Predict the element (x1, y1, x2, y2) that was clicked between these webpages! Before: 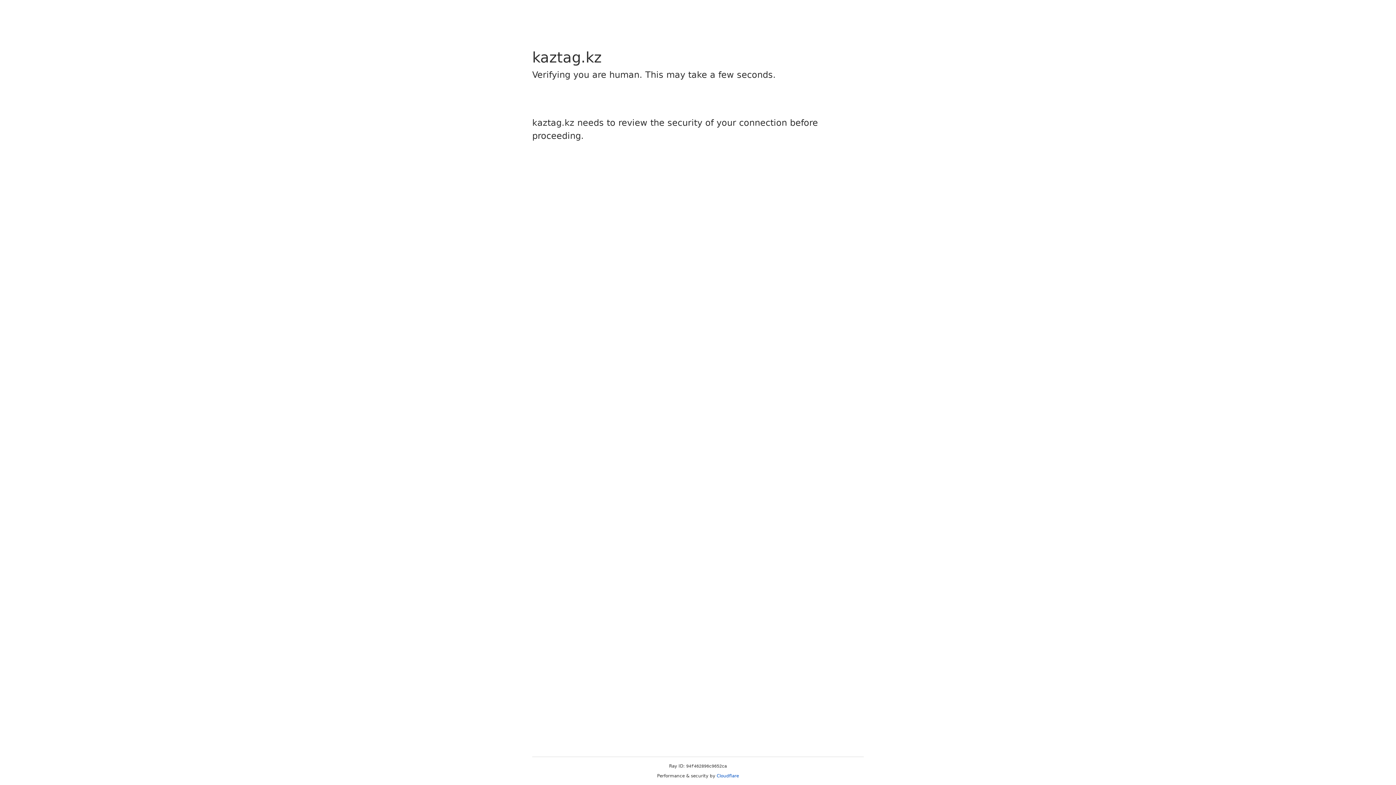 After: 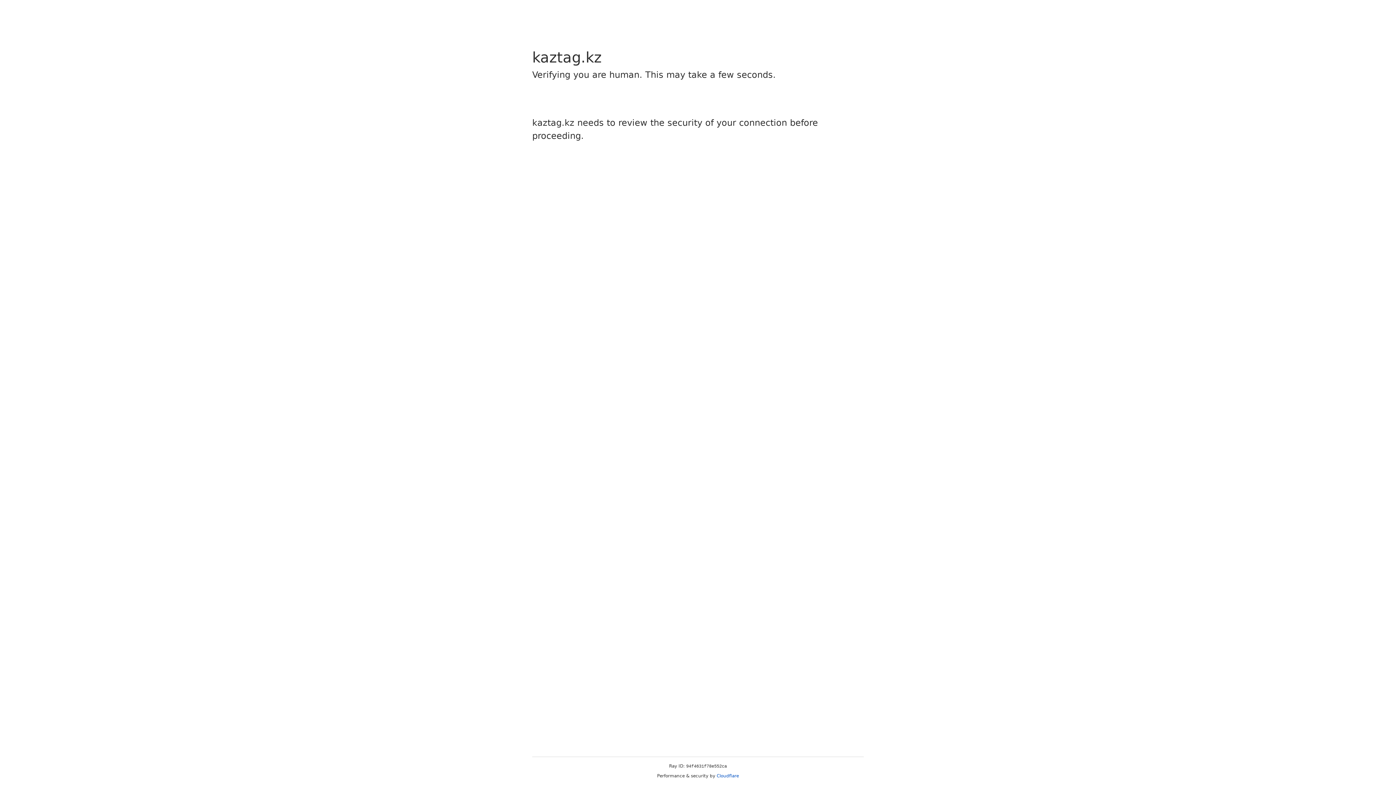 Action: bbox: (716, 773, 739, 778) label: Cloudflare